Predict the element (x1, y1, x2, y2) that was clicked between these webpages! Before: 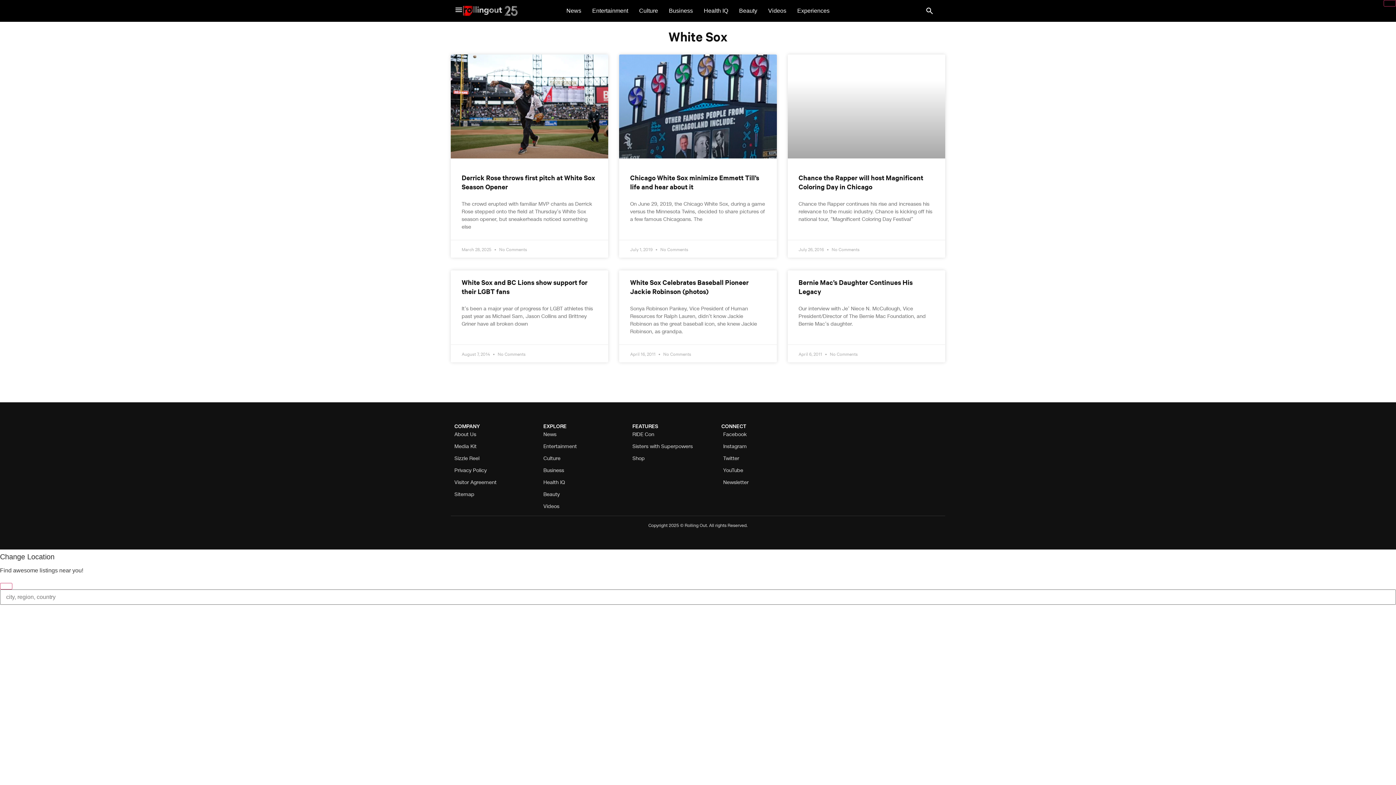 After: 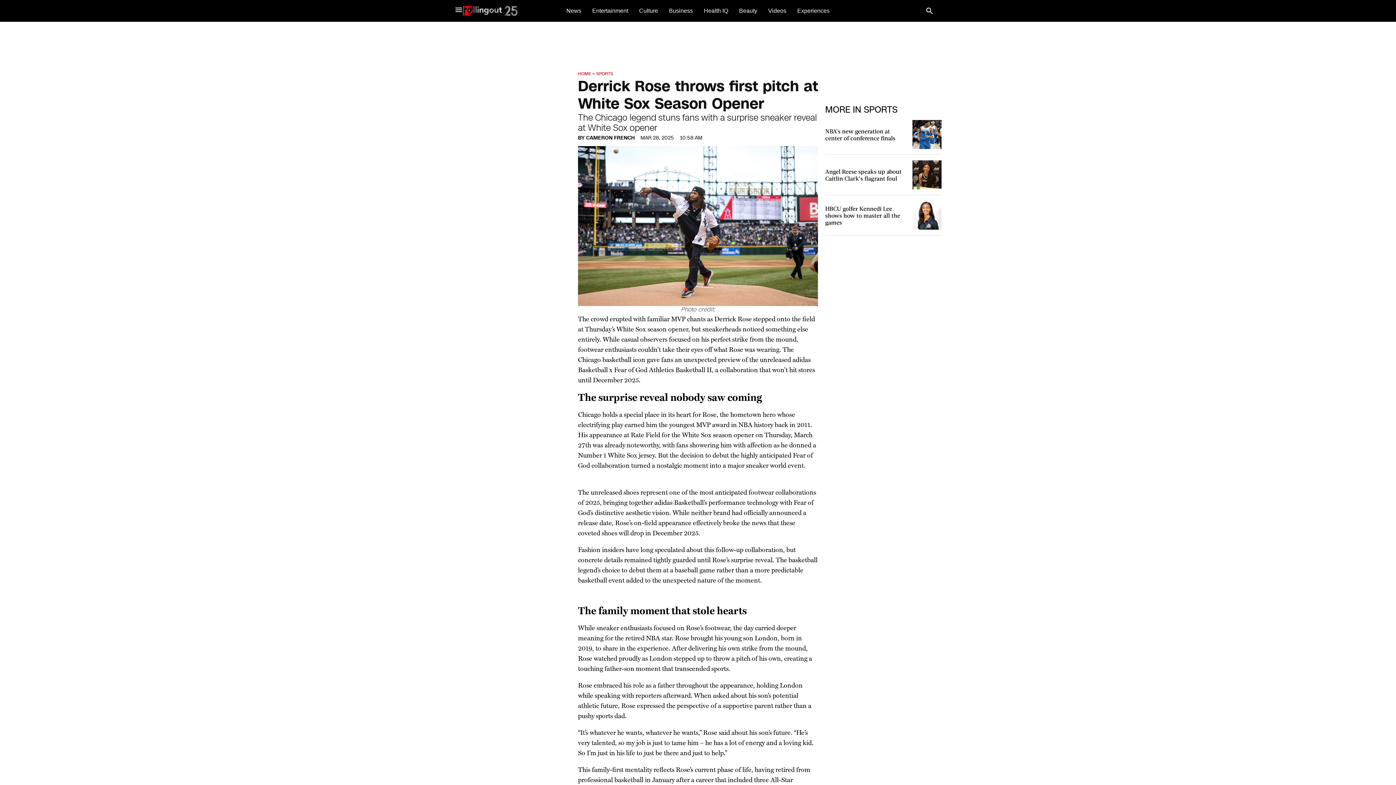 Action: bbox: (450, 54, 608, 158)